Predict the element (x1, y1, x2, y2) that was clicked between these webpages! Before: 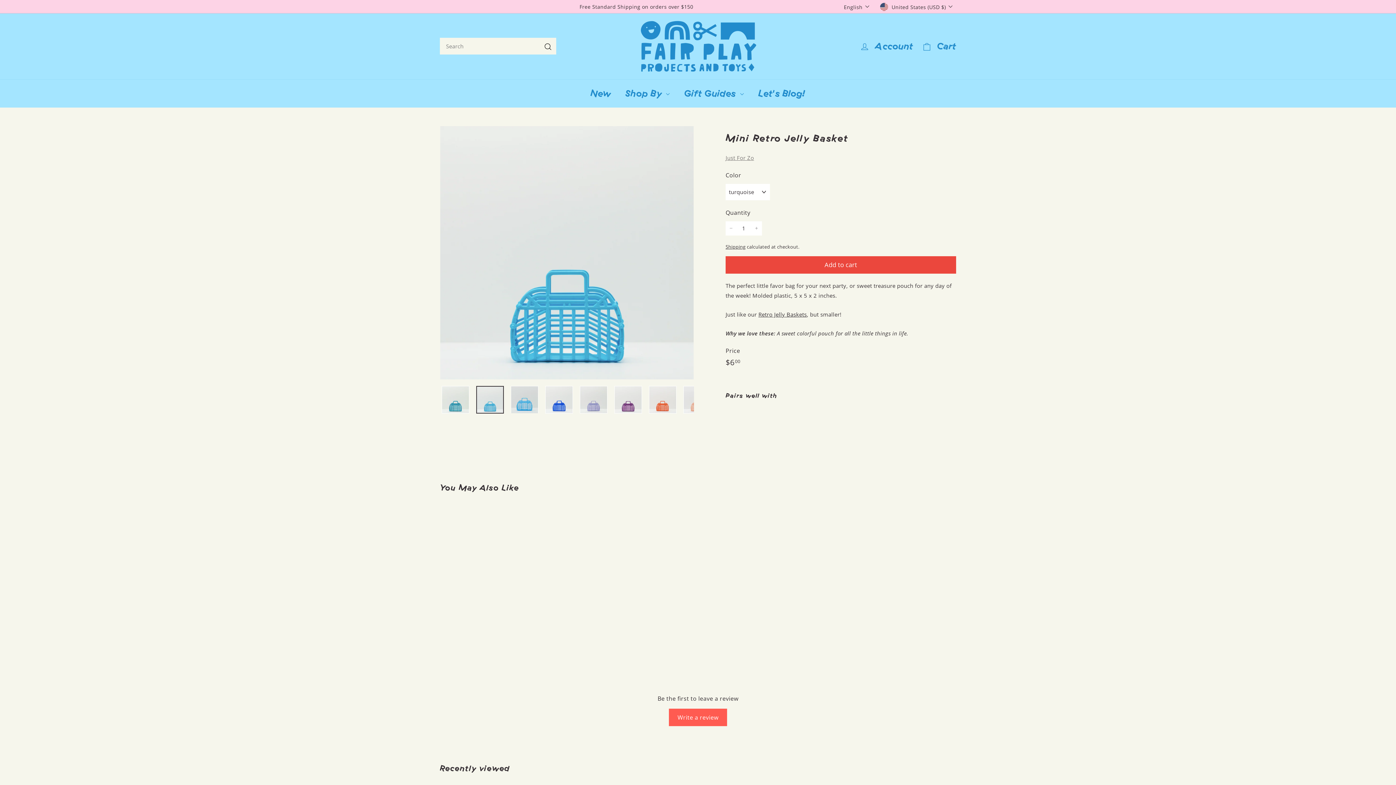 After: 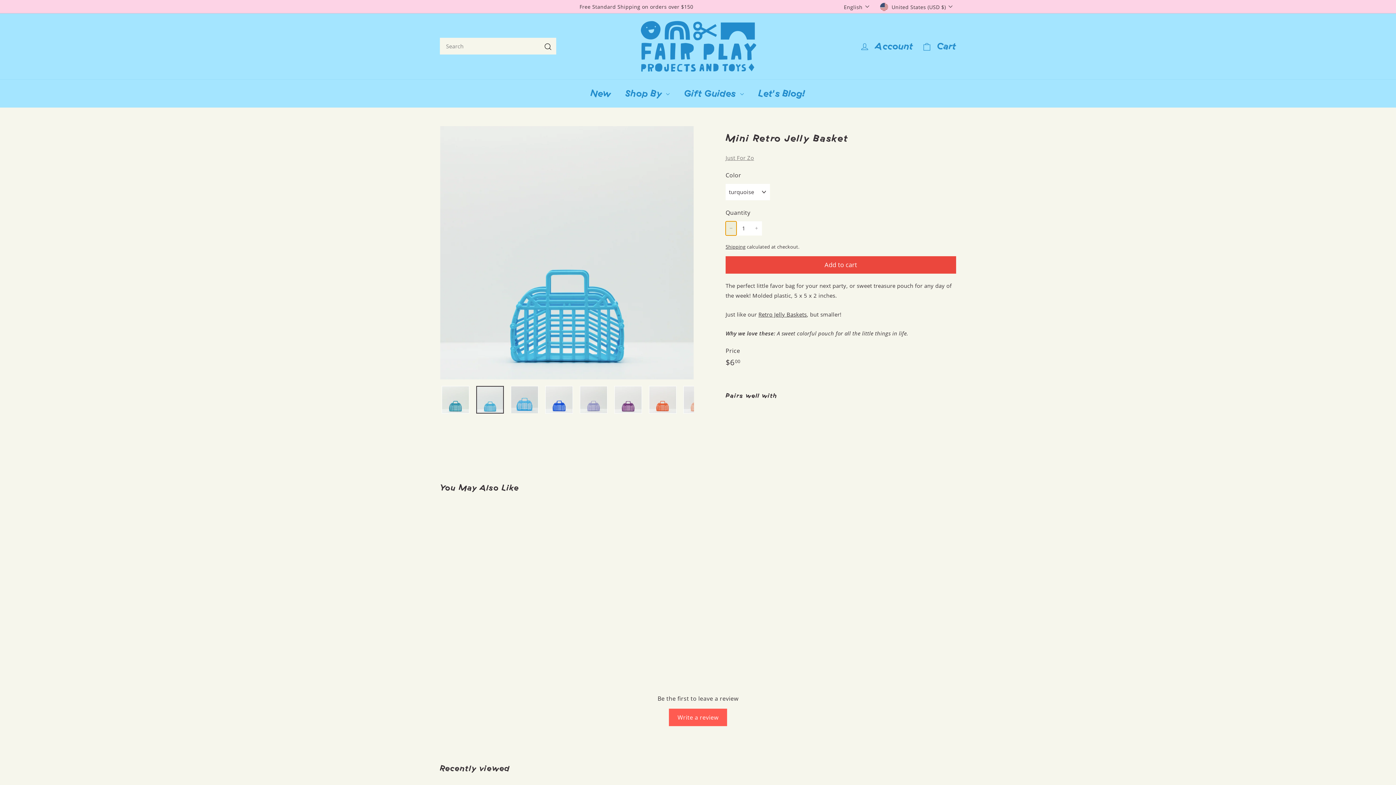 Action: bbox: (725, 221, 736, 235) label: 
      


Reduce item quantity by one

